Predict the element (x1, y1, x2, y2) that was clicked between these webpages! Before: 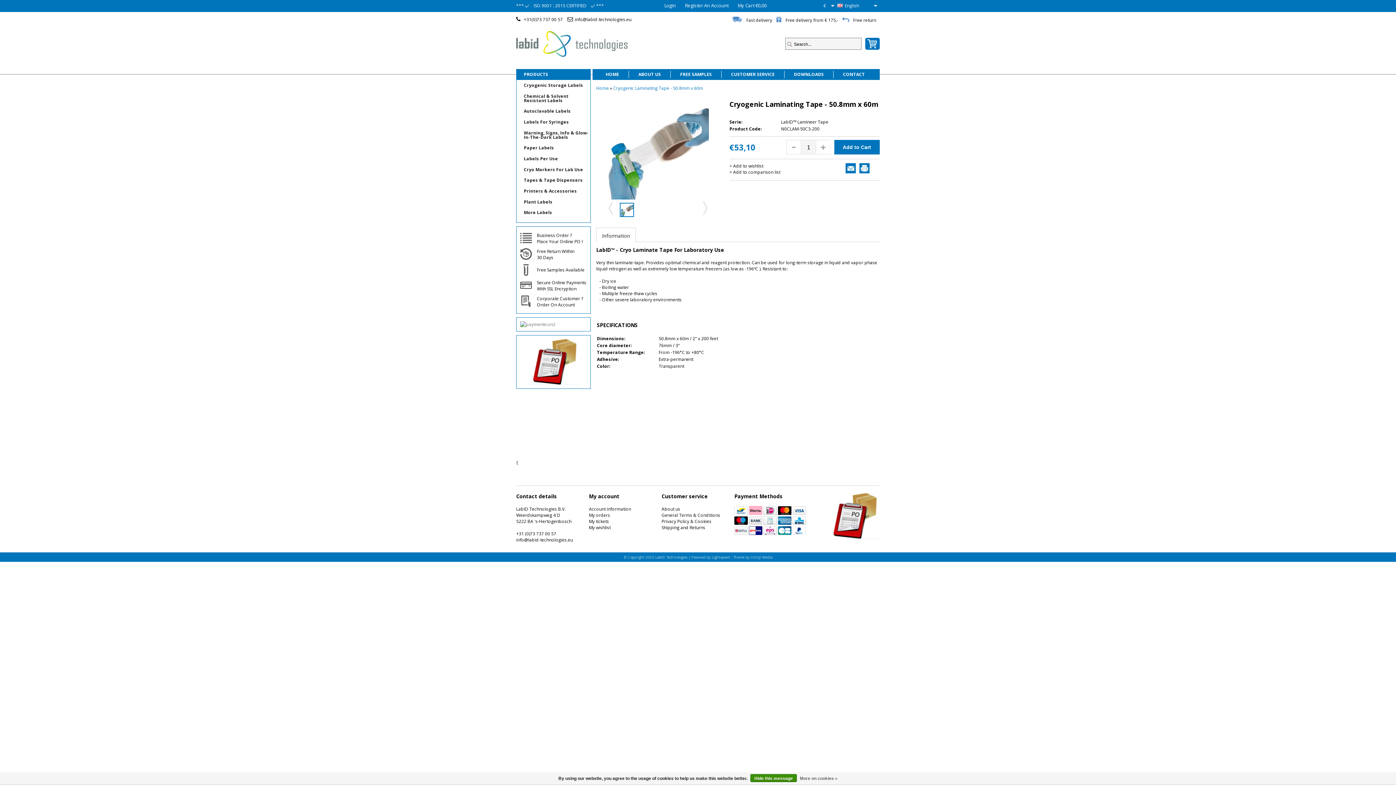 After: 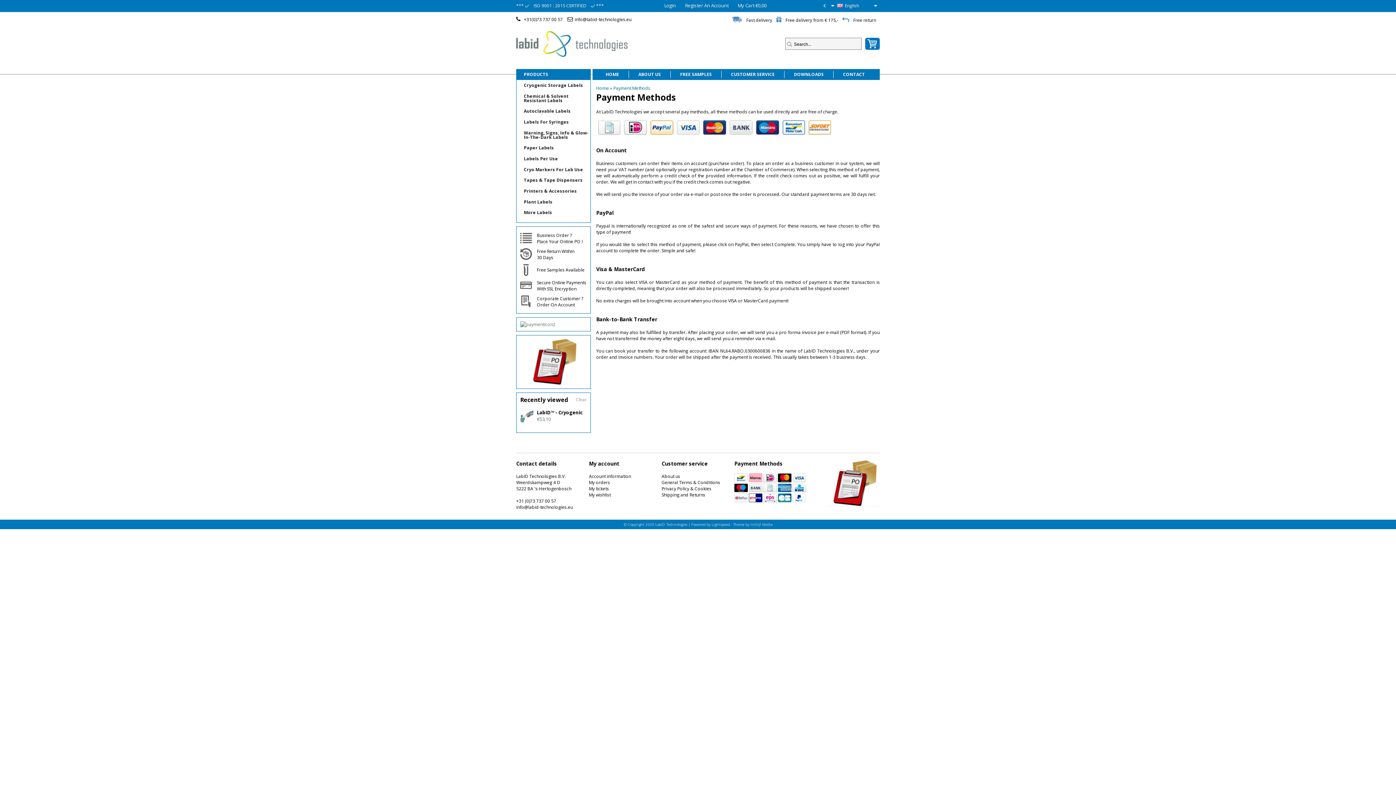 Action: bbox: (792, 510, 806, 516)